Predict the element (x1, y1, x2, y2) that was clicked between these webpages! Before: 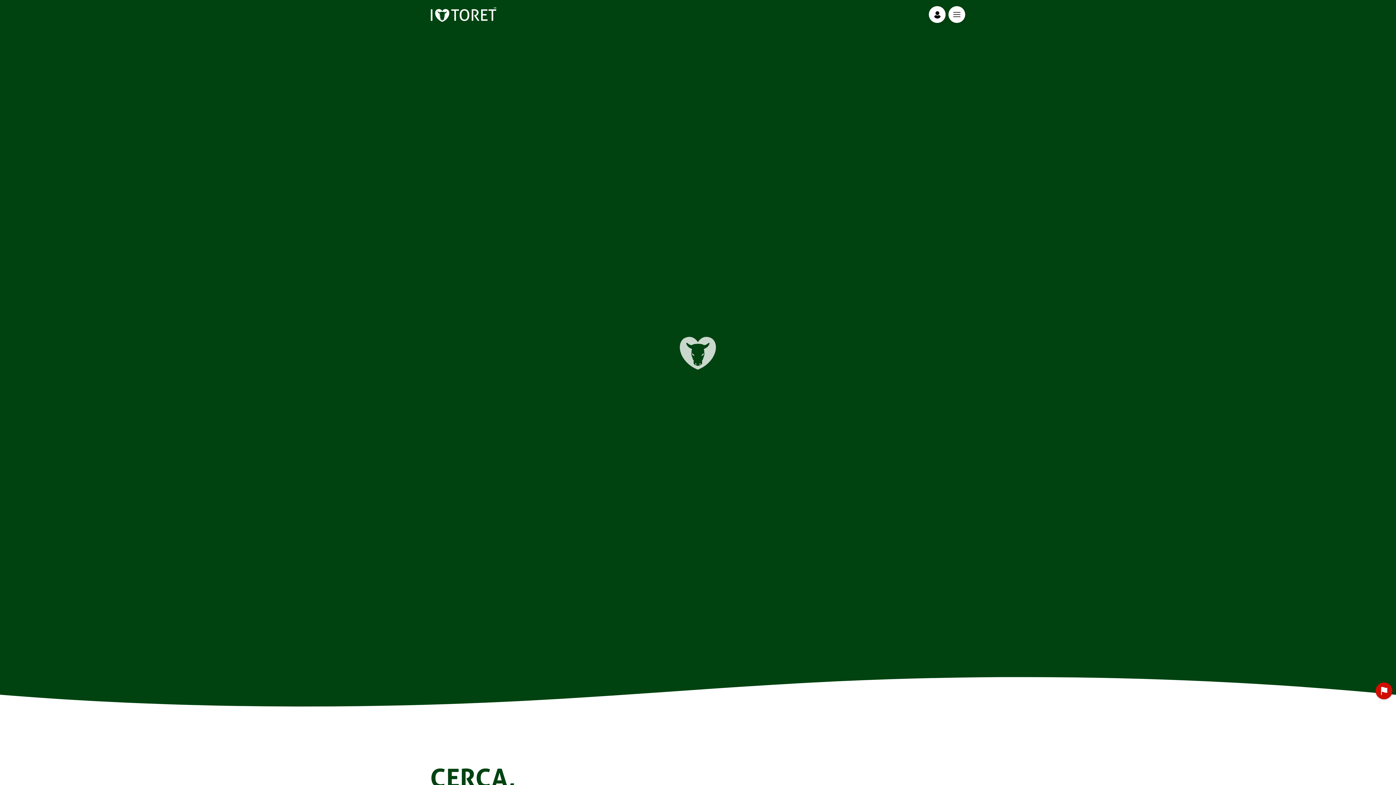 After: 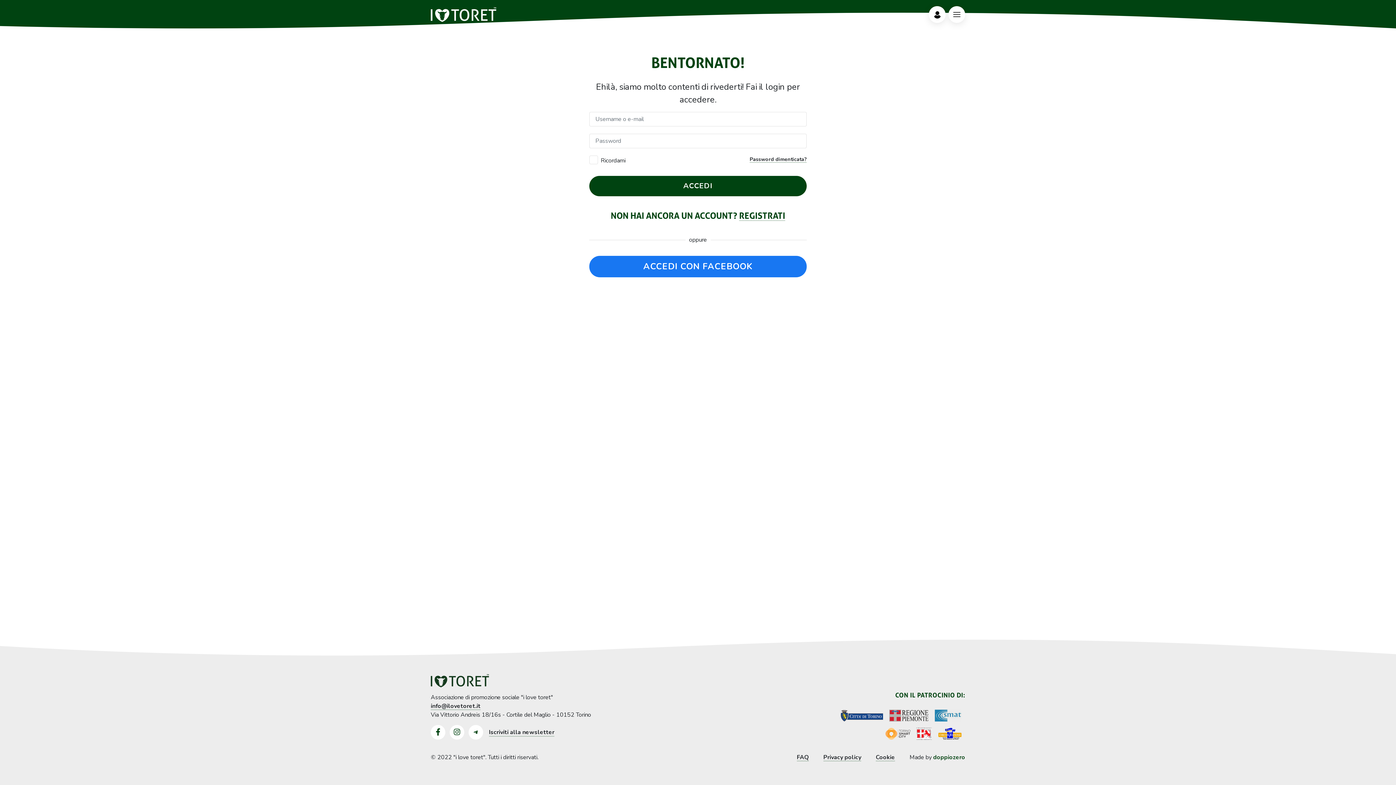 Action: label: Profilo bbox: (929, 6, 945, 22)